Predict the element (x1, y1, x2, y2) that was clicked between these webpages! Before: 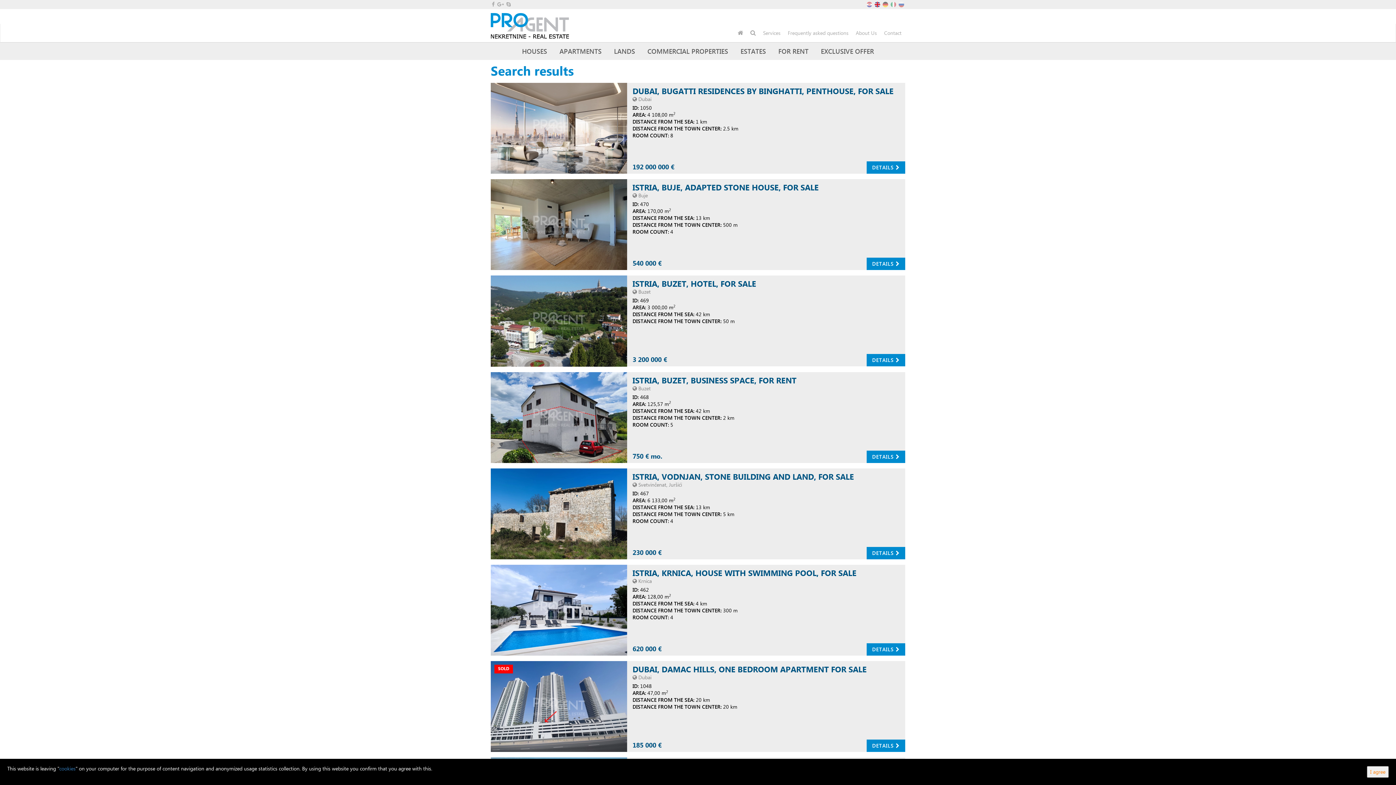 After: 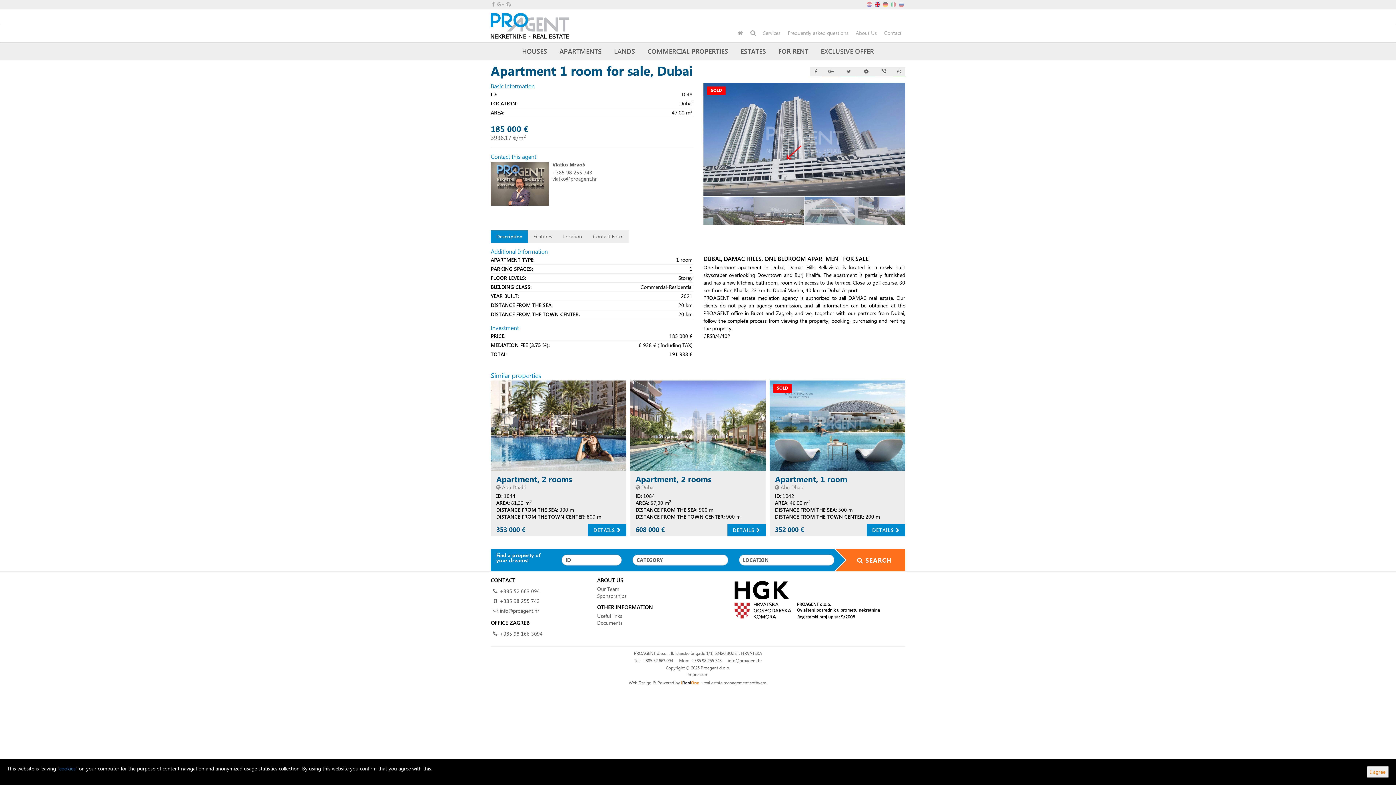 Action: bbox: (490, 661, 627, 752)